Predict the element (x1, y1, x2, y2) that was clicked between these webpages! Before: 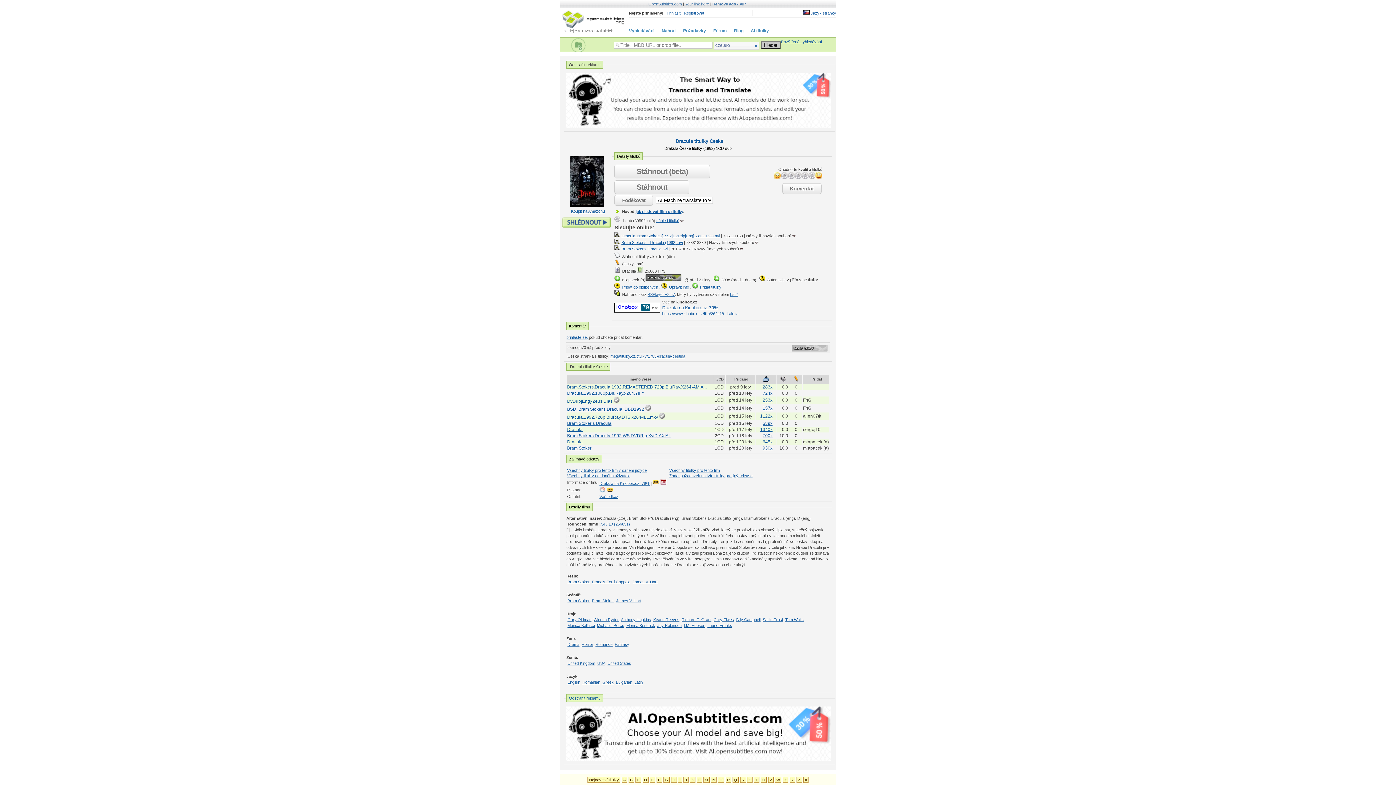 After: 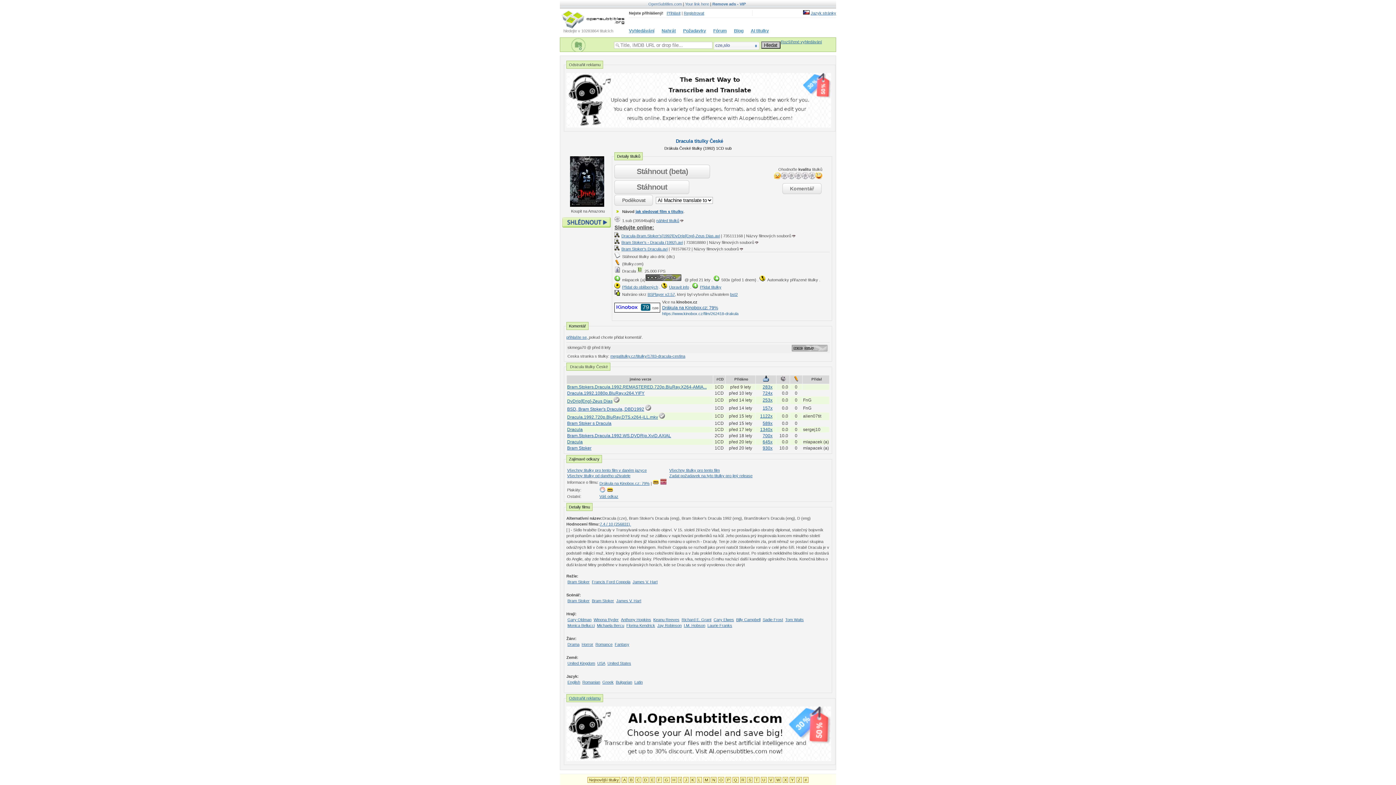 Action: bbox: (571, 209, 604, 213) label: Koupit na Amazonu